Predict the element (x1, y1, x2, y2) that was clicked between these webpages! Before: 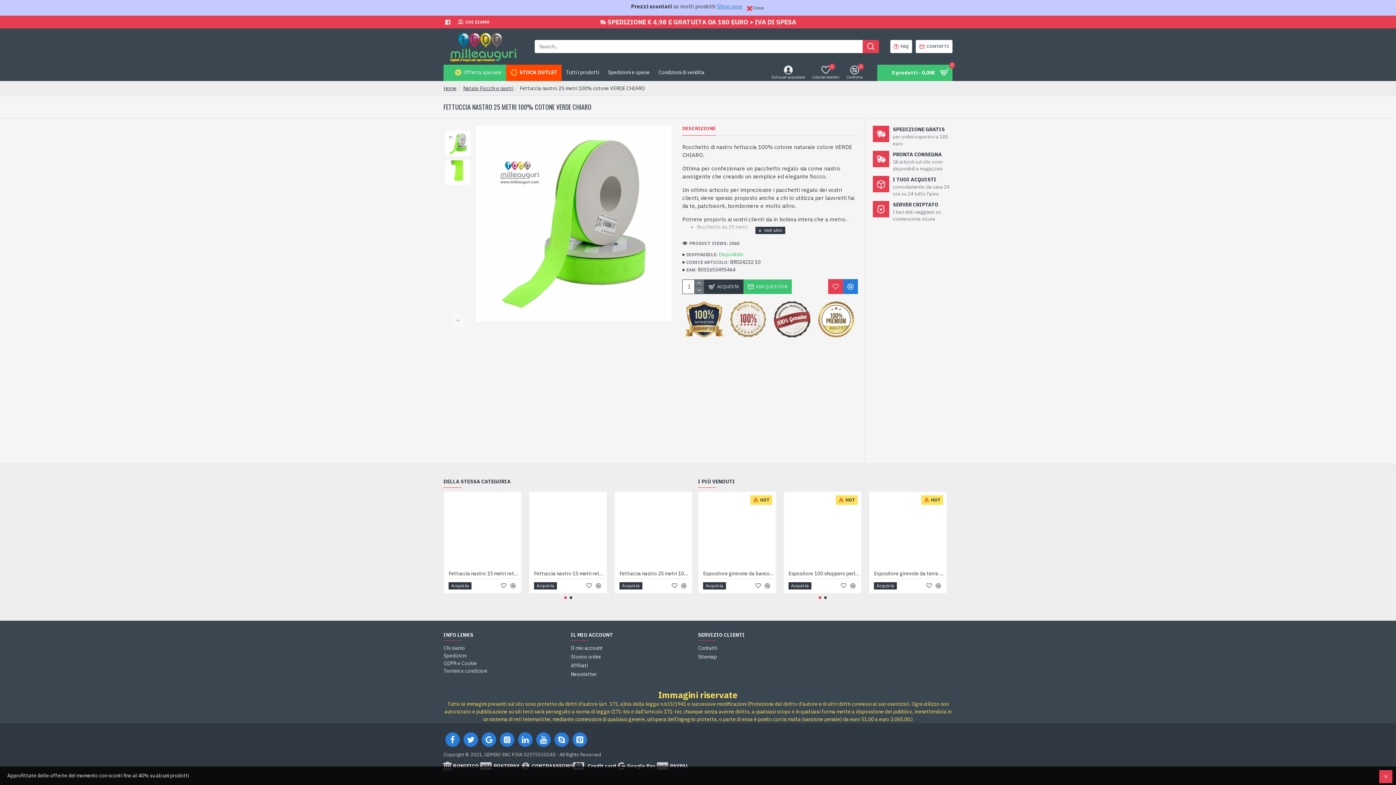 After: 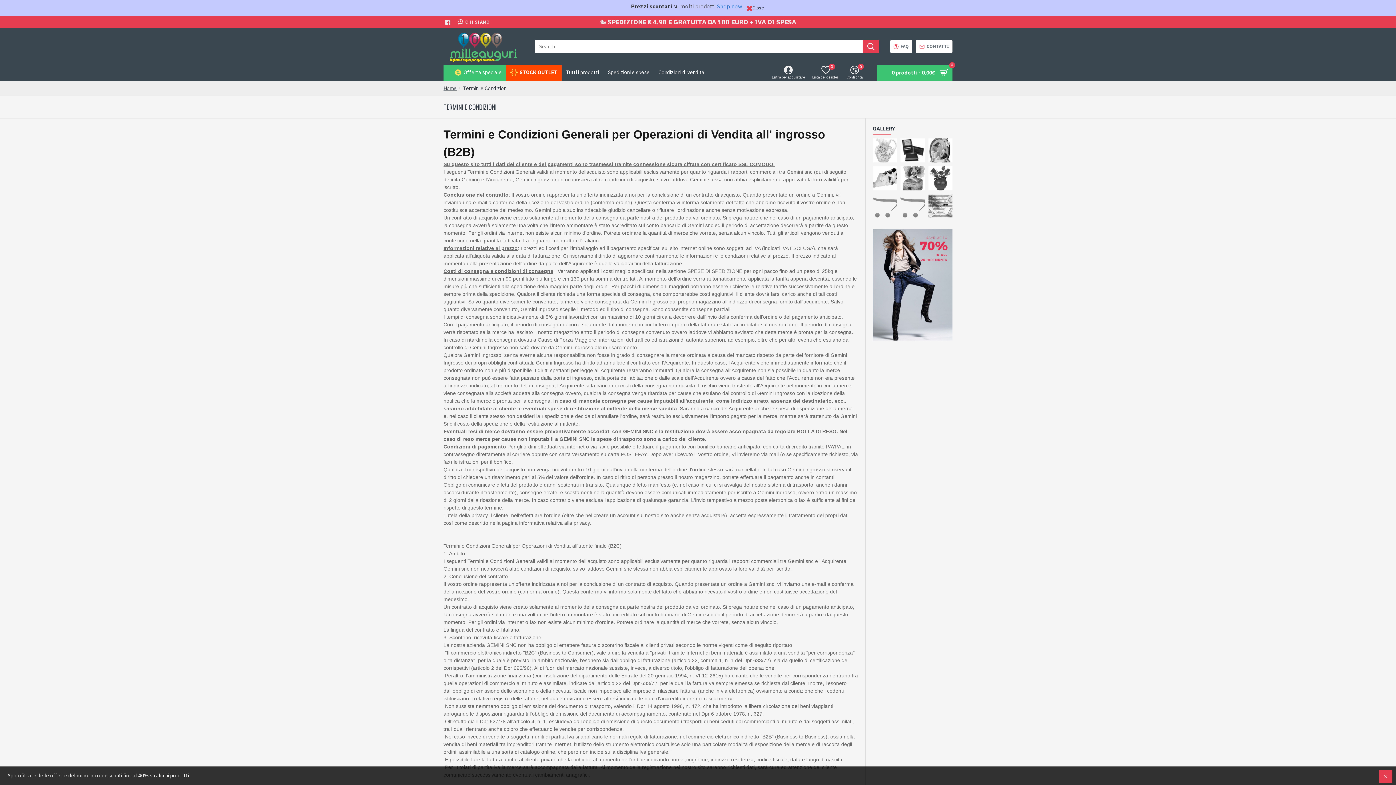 Action: bbox: (443, 667, 487, 675) label: Termini e condizioni